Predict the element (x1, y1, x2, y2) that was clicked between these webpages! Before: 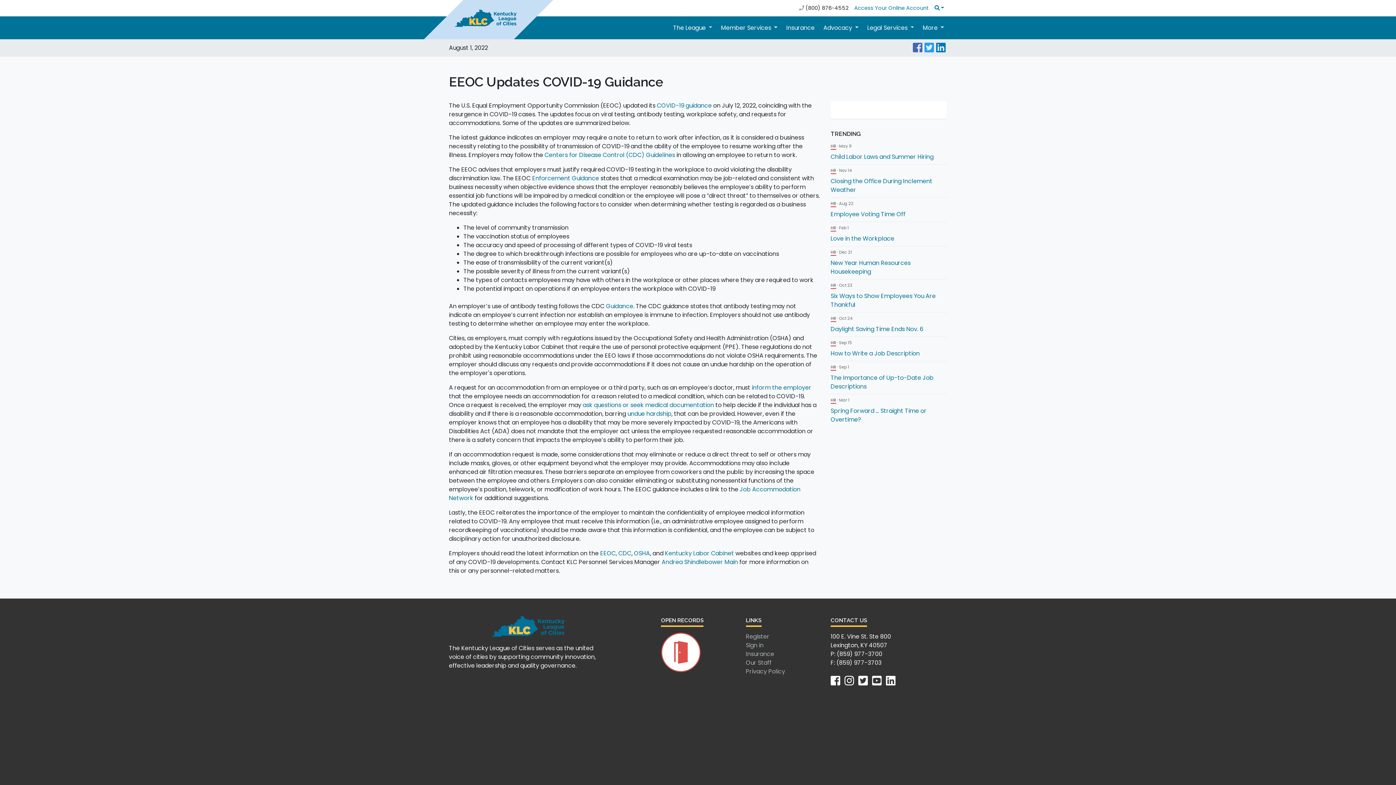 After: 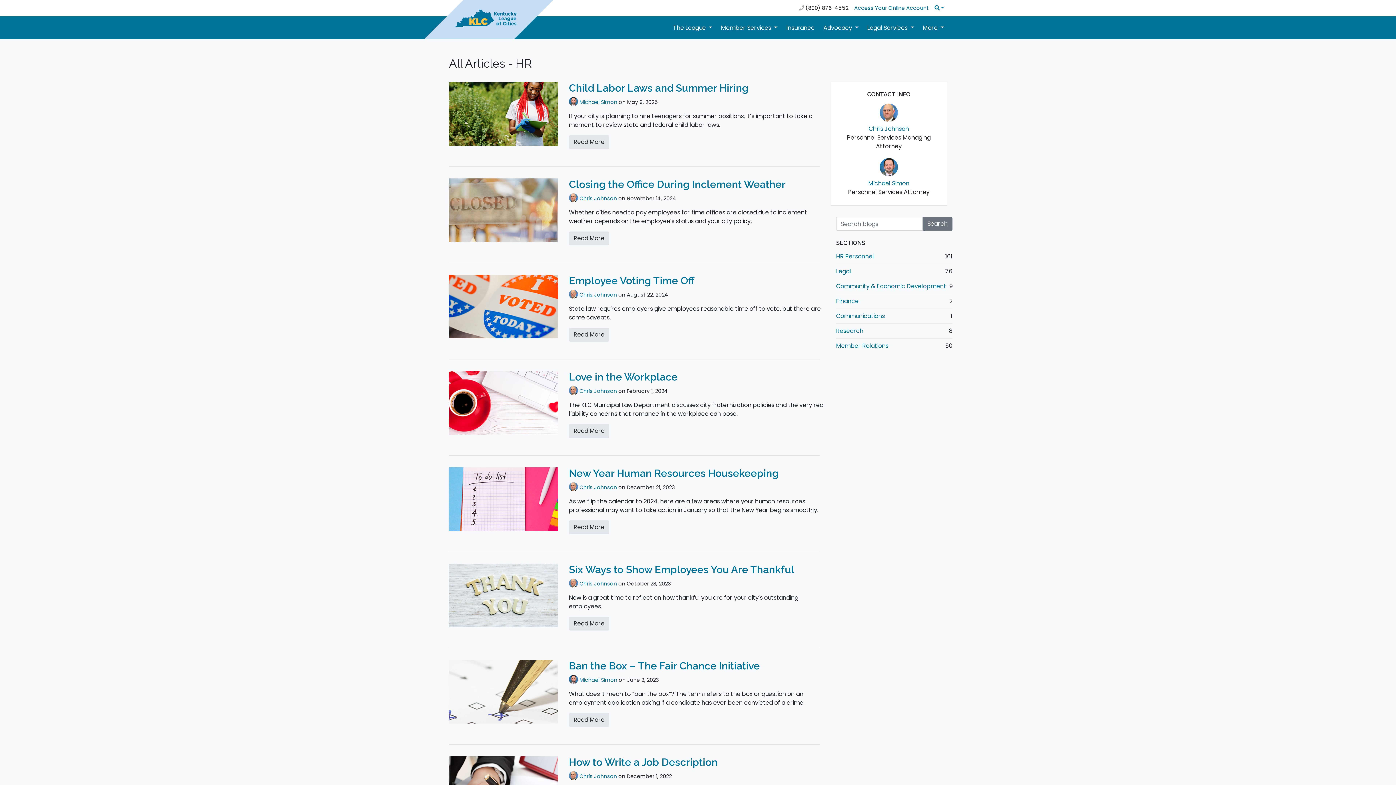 Action: label: HR bbox: (830, 315, 836, 322)